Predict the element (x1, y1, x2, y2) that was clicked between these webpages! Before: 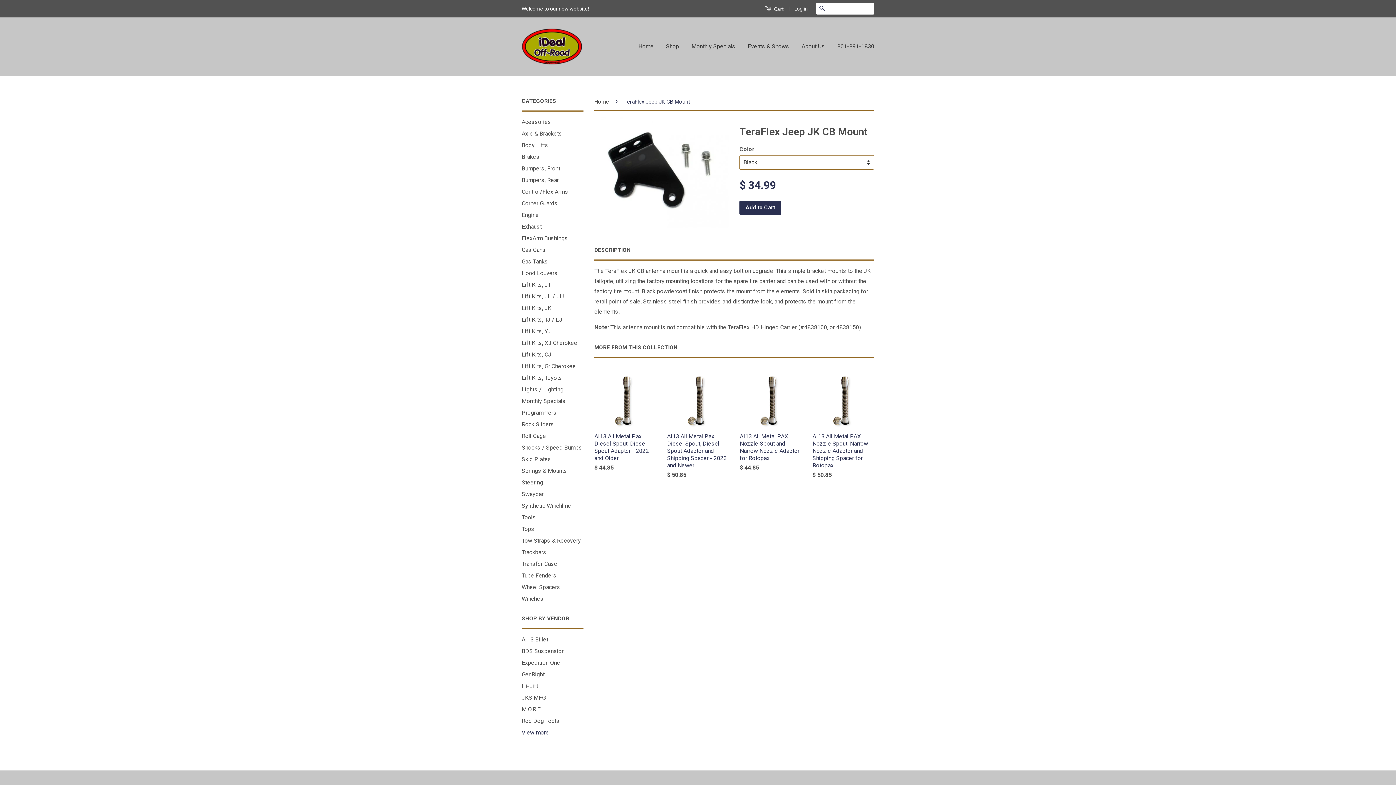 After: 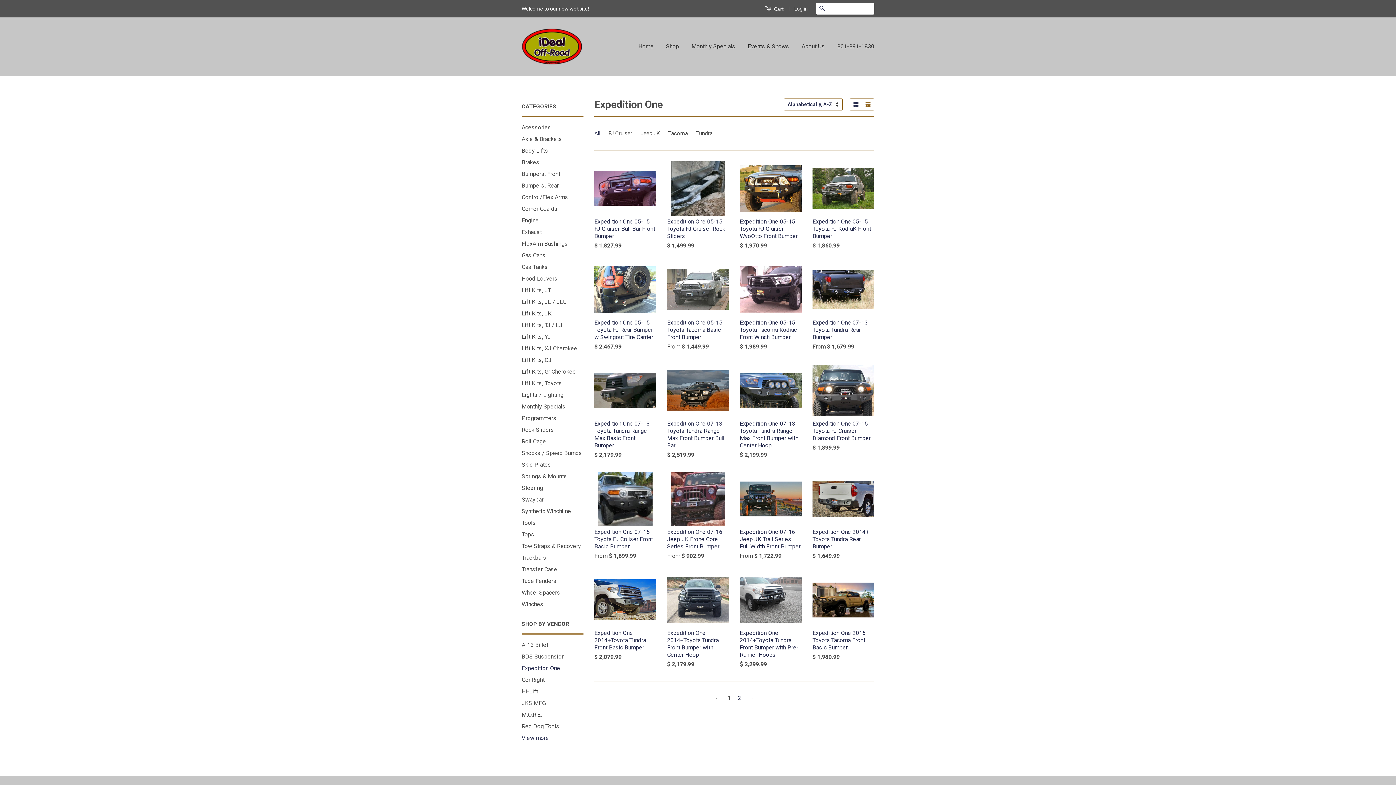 Action: bbox: (521, 659, 560, 666) label: Expedition One